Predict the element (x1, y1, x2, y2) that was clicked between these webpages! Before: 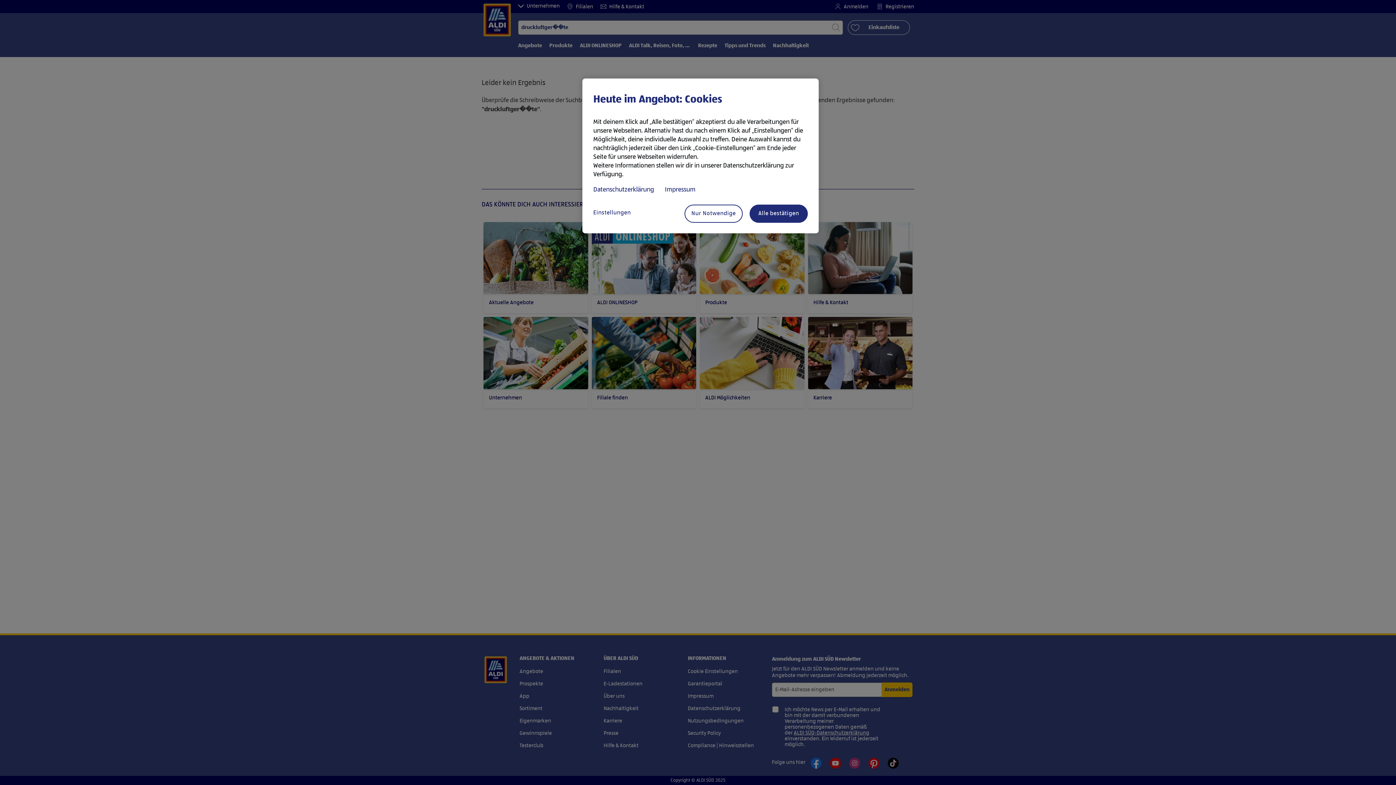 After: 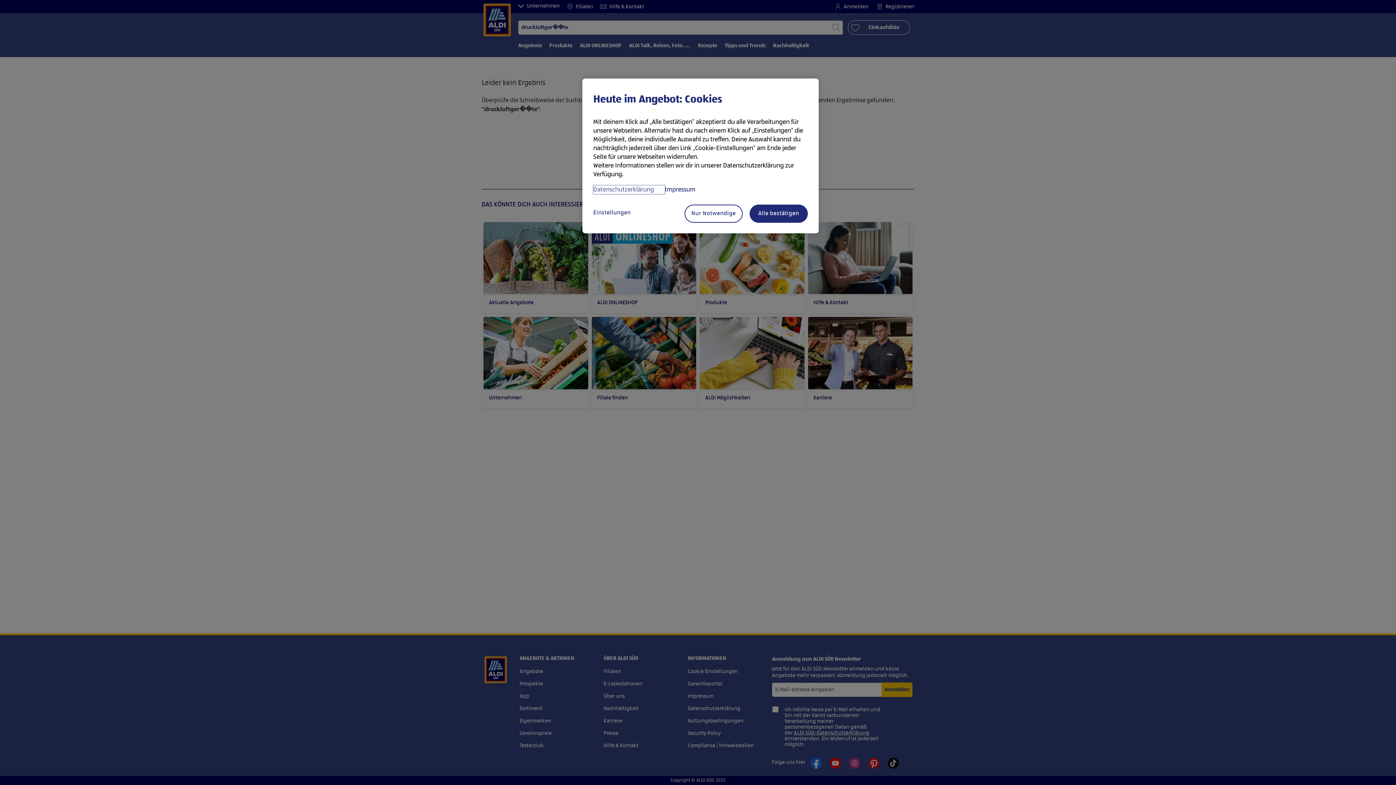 Action: label: Datenschutzerklärung, wird in neuer registerkarte geöffnet bbox: (593, 185, 665, 194)